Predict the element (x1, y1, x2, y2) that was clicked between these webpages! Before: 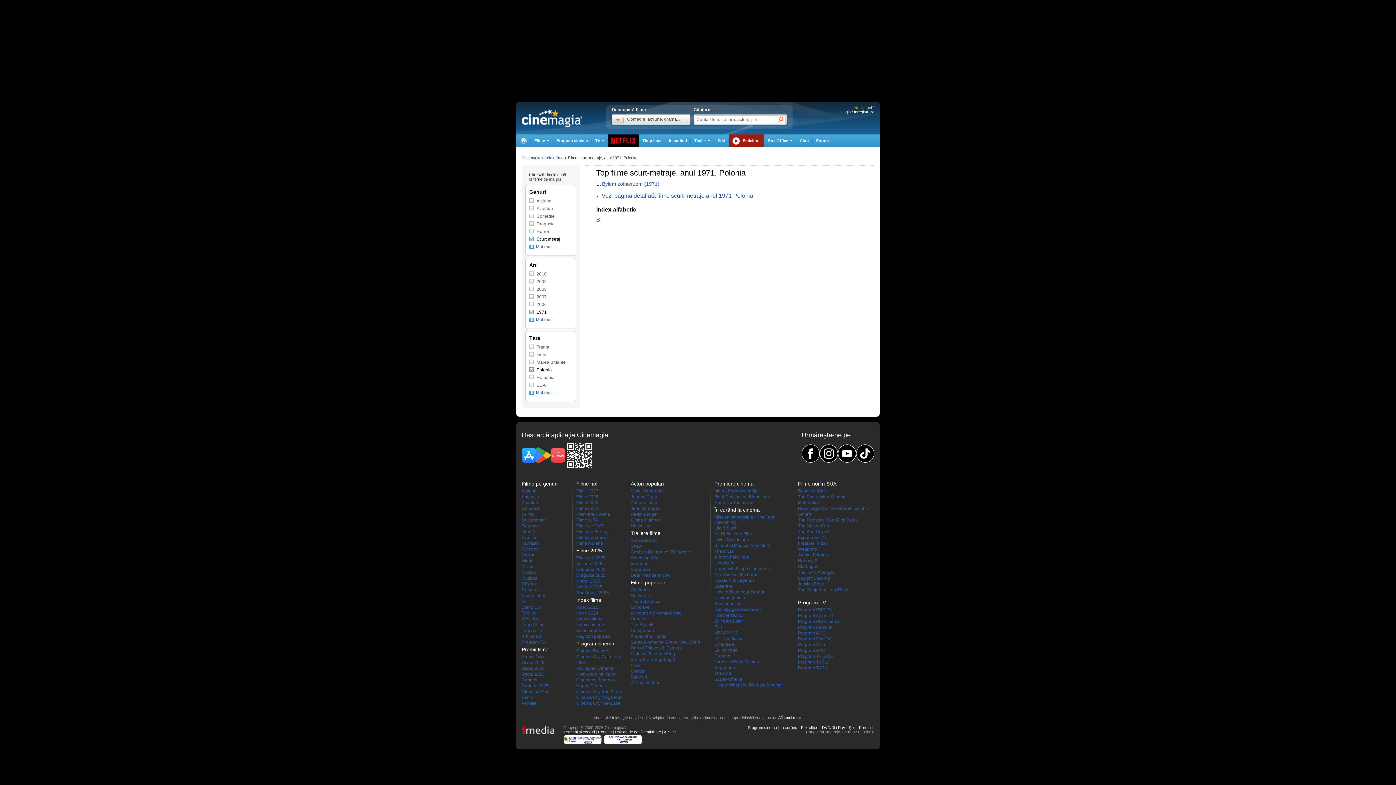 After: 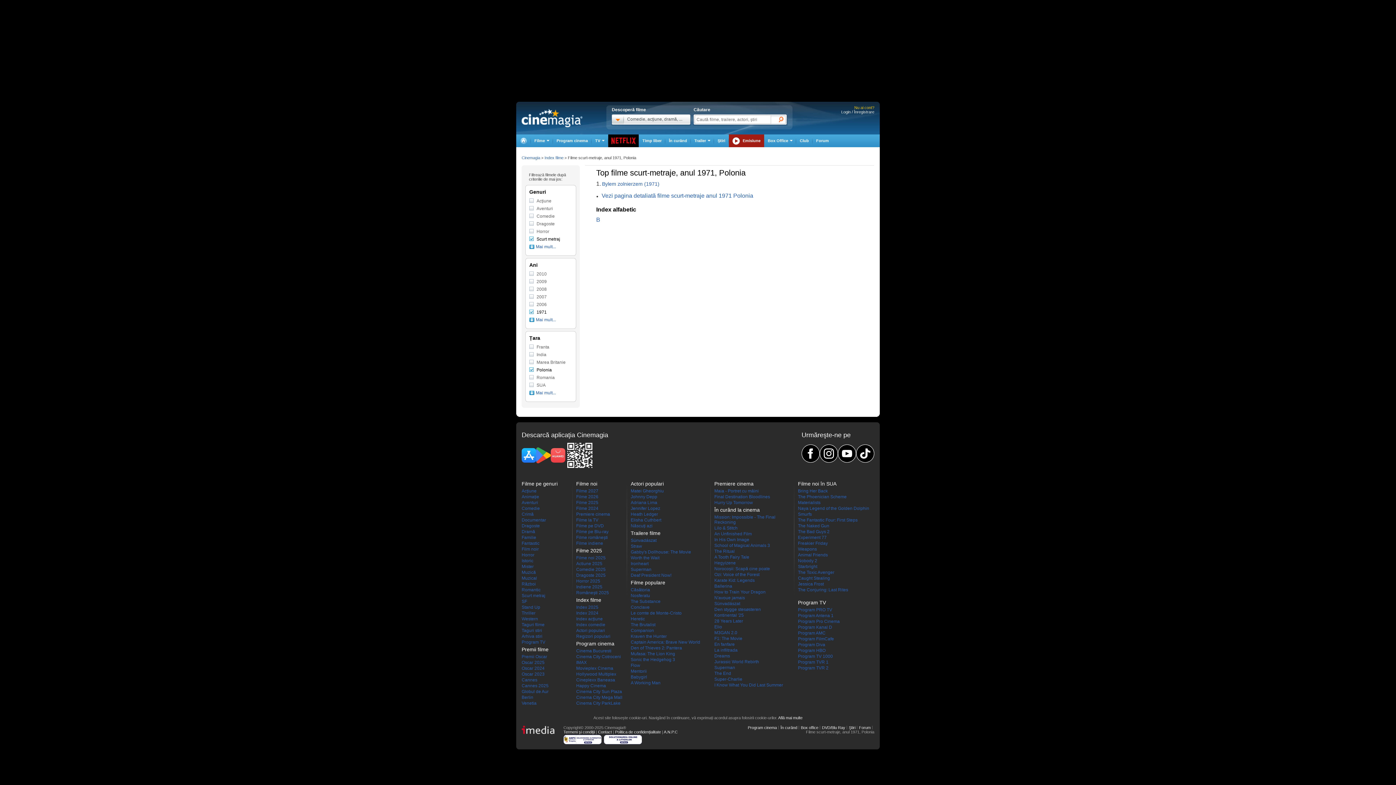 Action: bbox: (820, 444, 838, 462)